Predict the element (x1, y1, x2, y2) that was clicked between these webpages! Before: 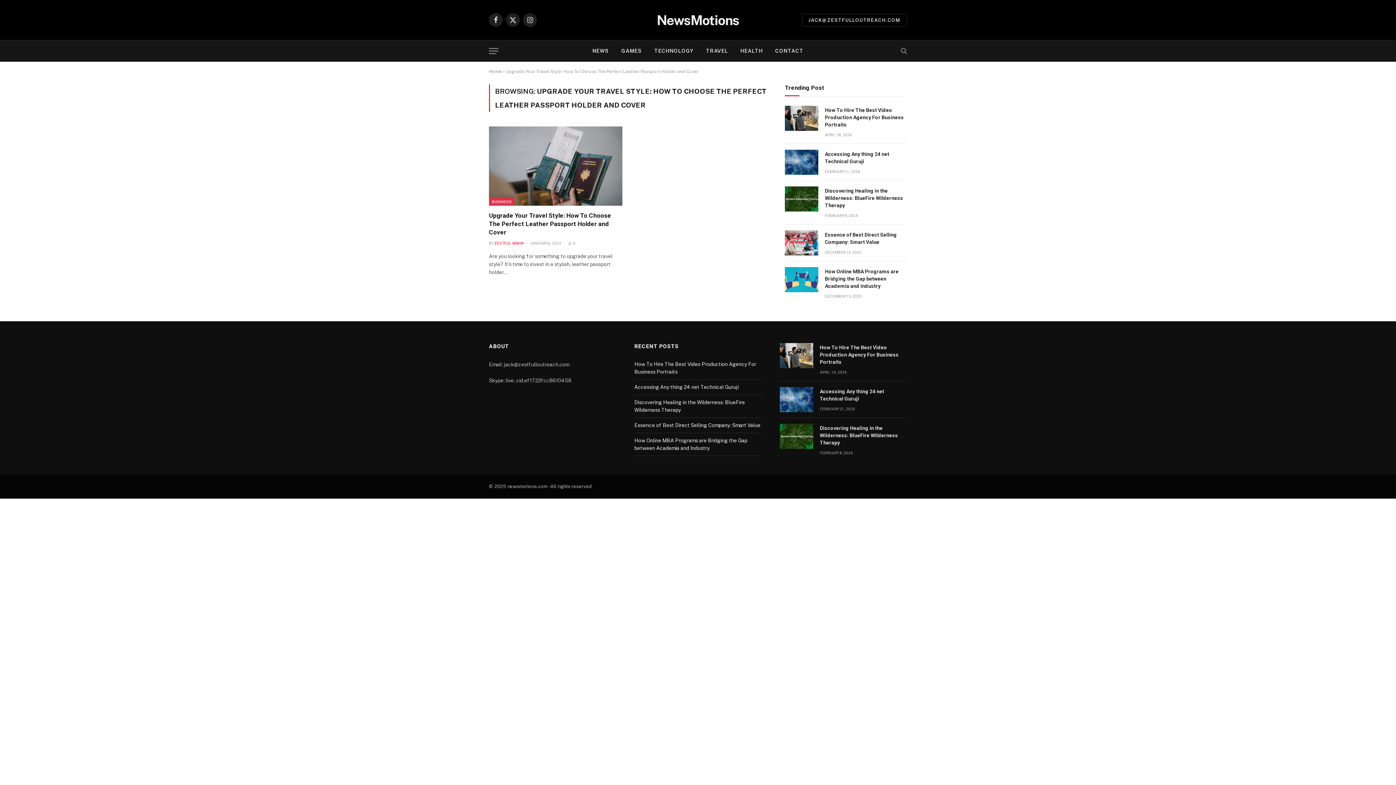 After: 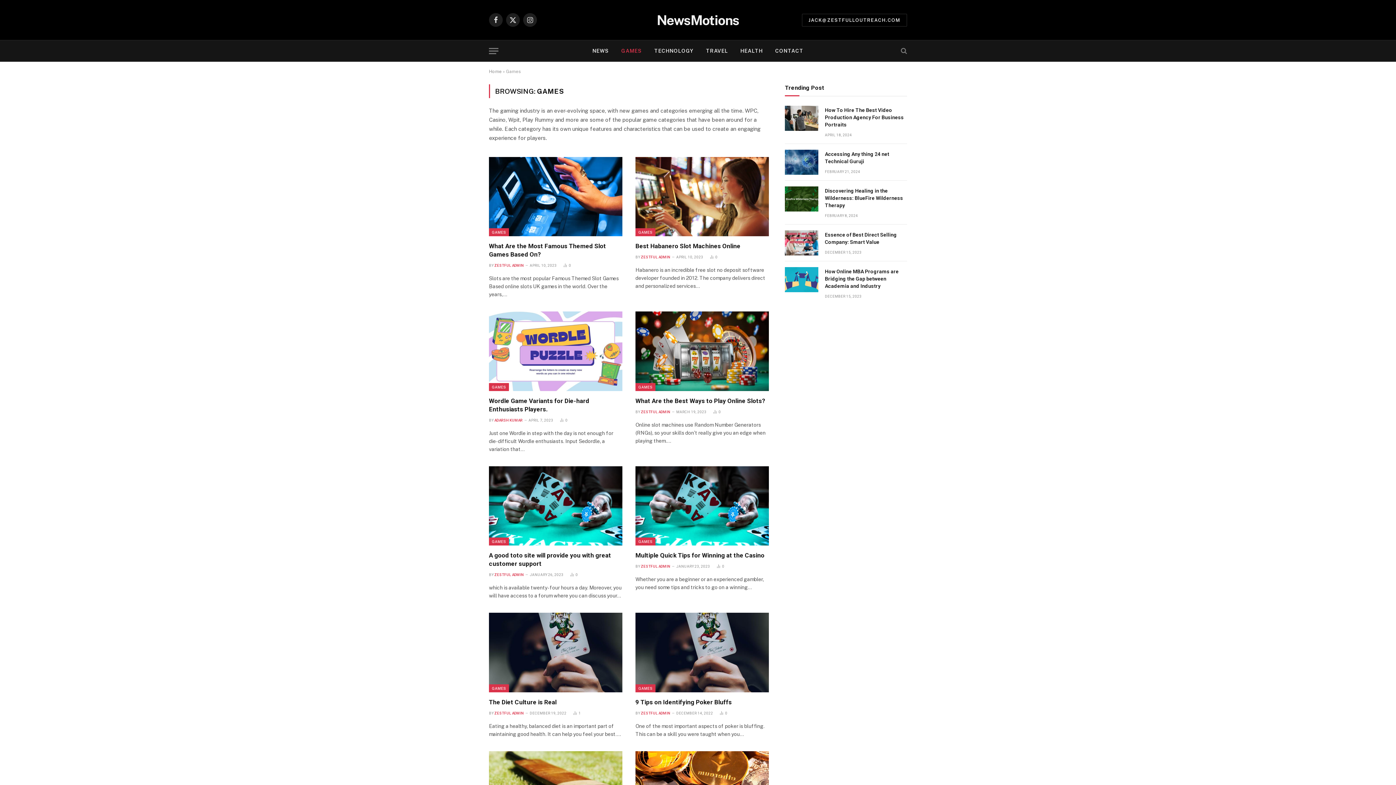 Action: bbox: (615, 40, 648, 61) label: GAMES